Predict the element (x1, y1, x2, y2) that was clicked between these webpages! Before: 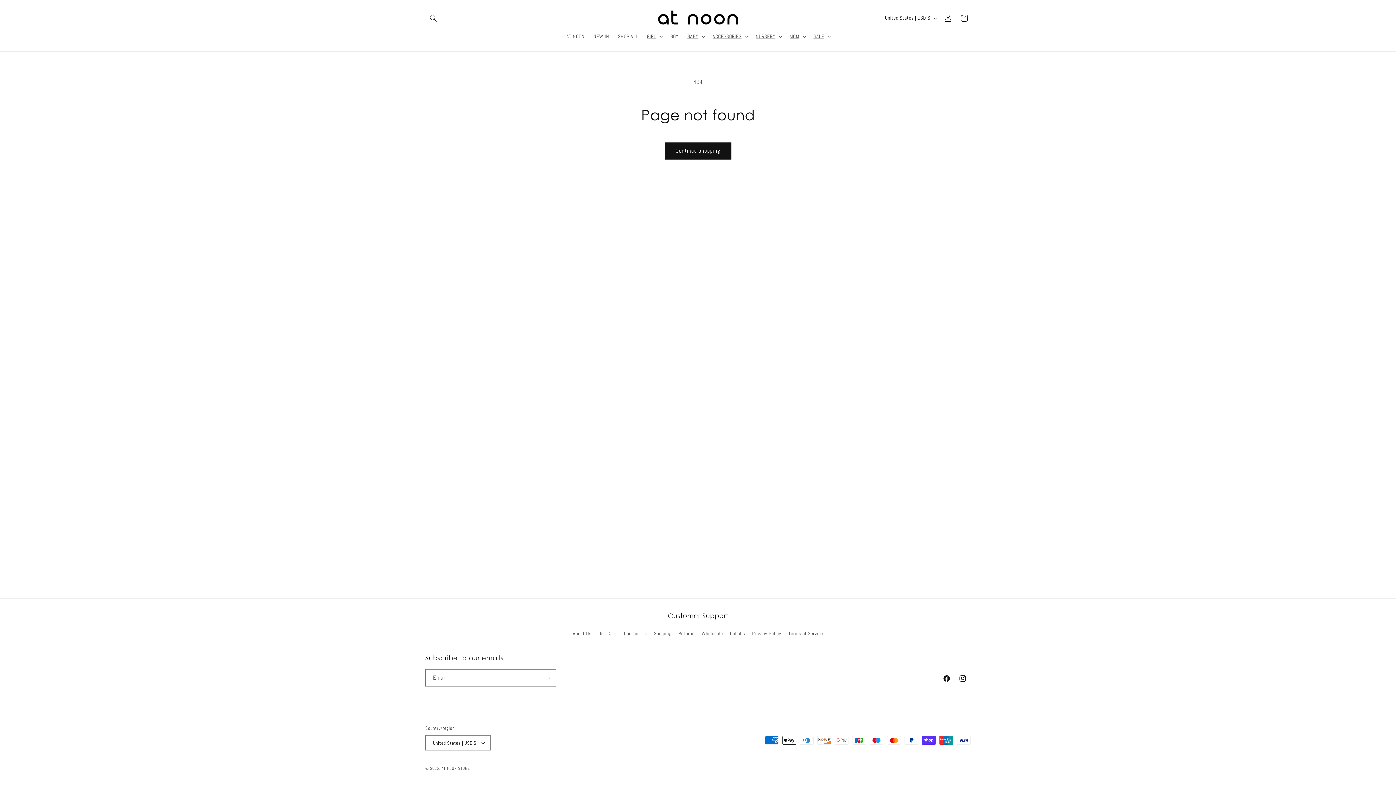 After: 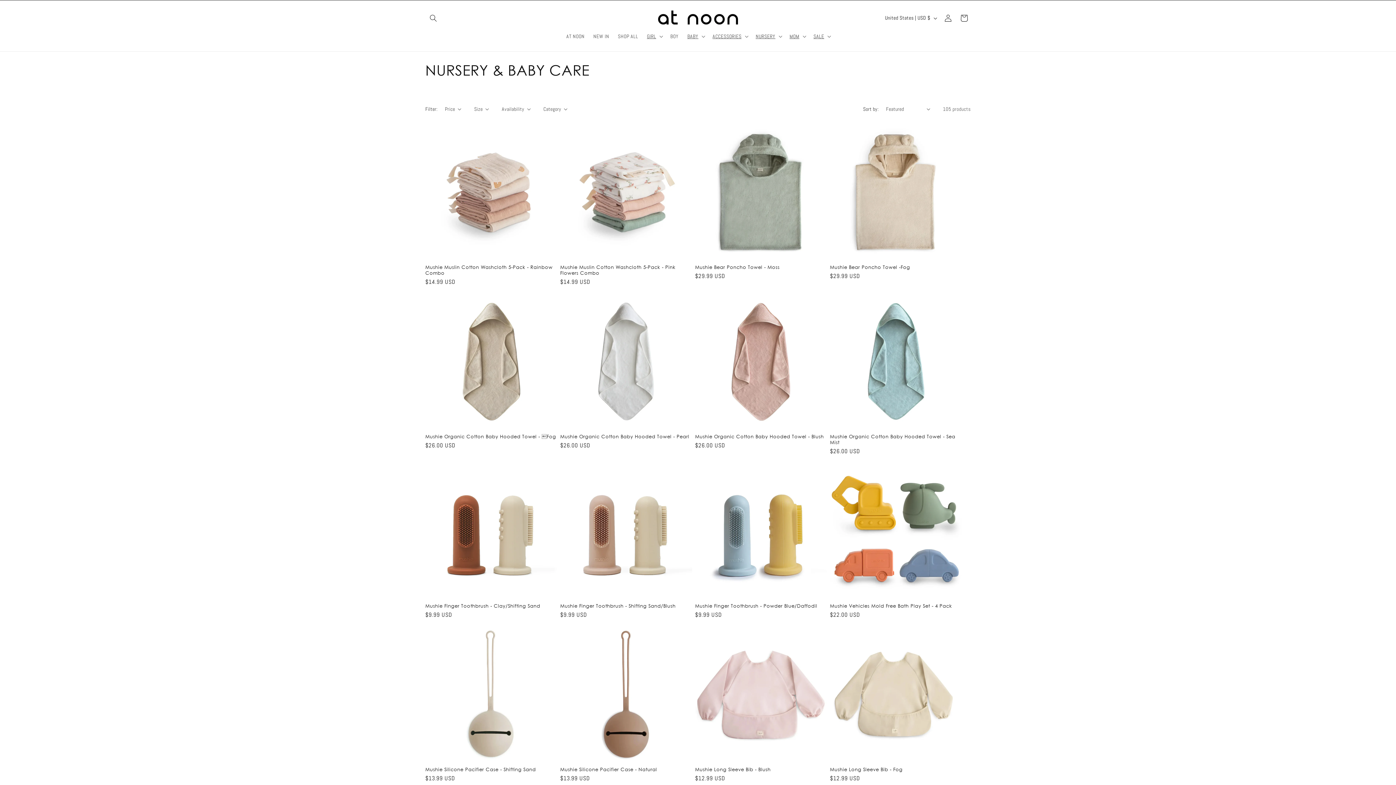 Action: bbox: (751, 28, 785, 43) label: NURSERY